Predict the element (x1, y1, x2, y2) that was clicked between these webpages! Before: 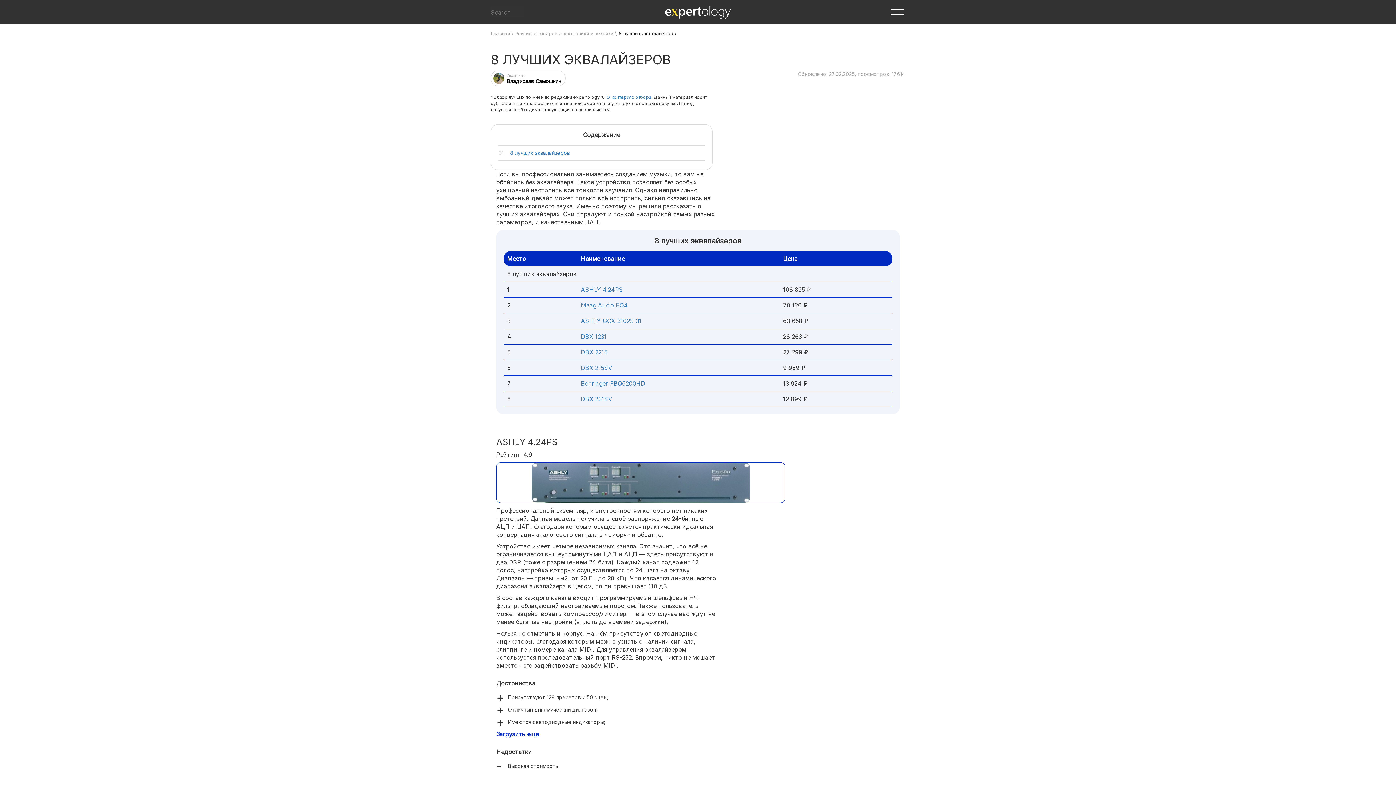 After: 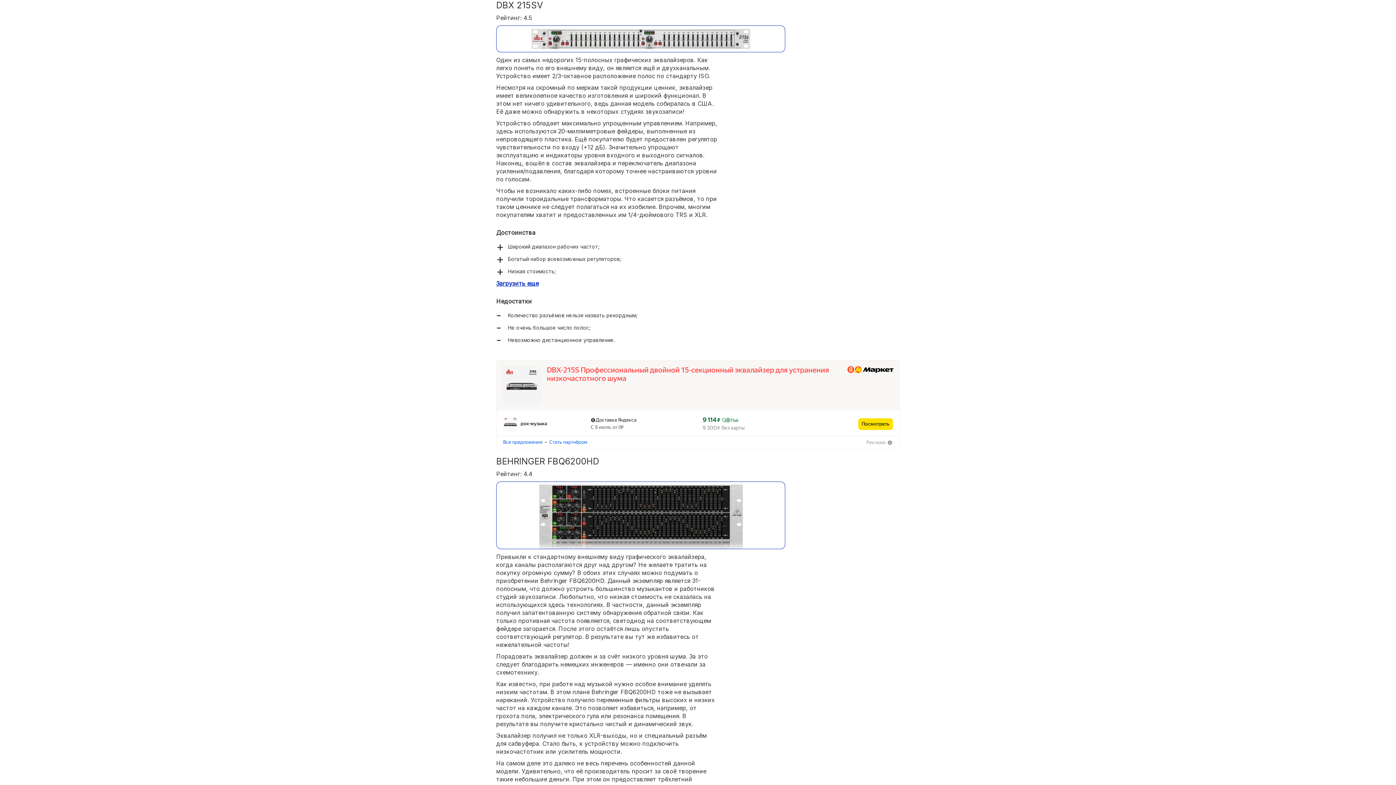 Action: bbox: (581, 364, 612, 371) label: DBX 215SV